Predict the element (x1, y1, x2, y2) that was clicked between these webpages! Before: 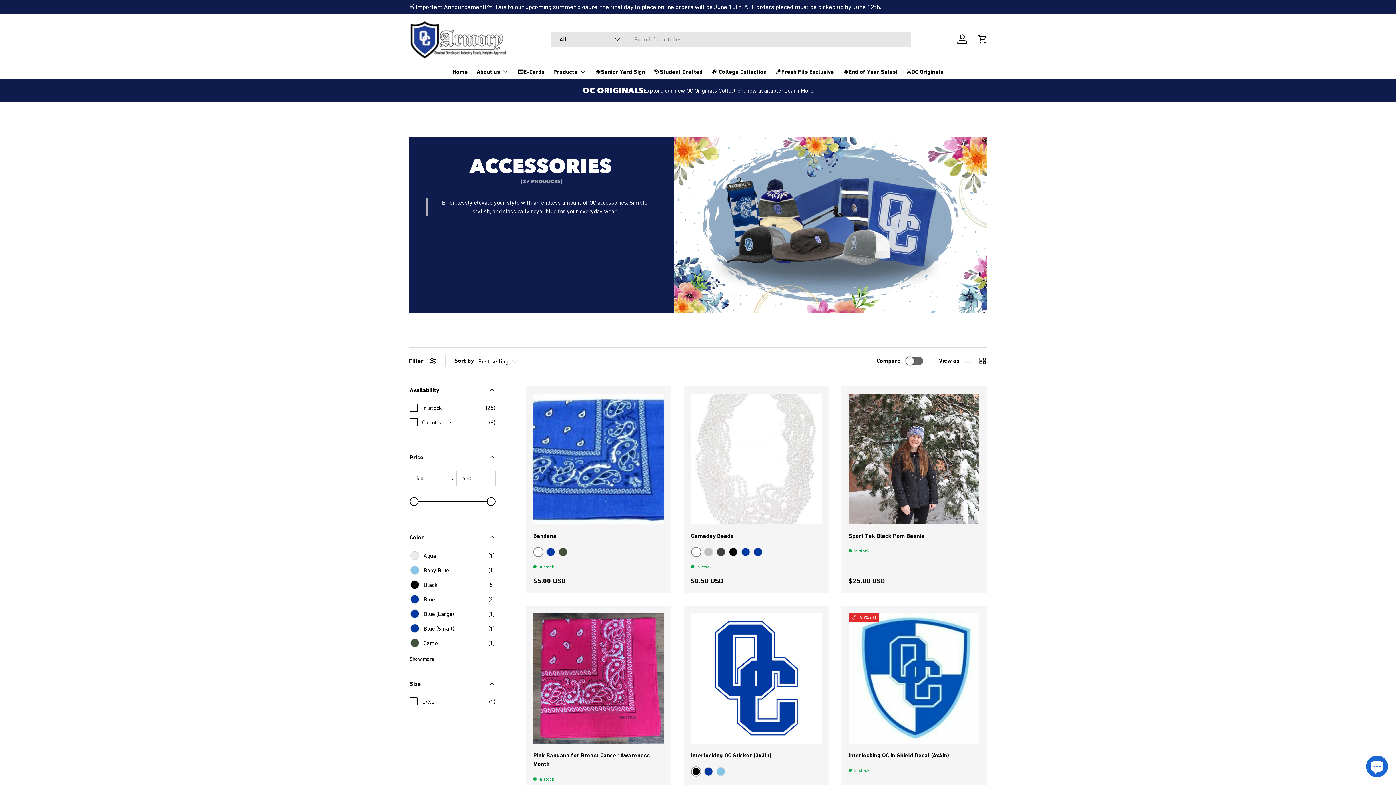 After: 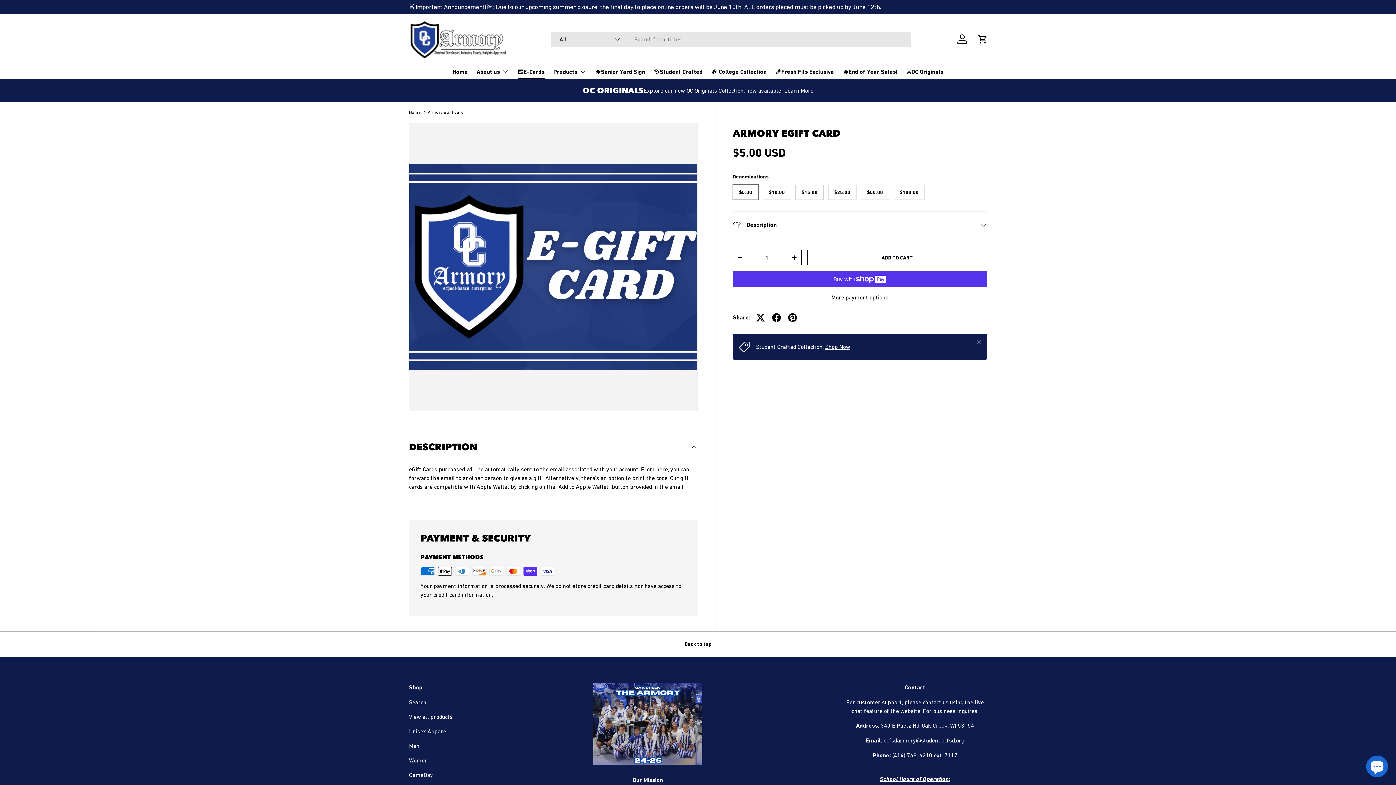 Action: bbox: (517, 64, 544, 78) label: 💳E-Cards